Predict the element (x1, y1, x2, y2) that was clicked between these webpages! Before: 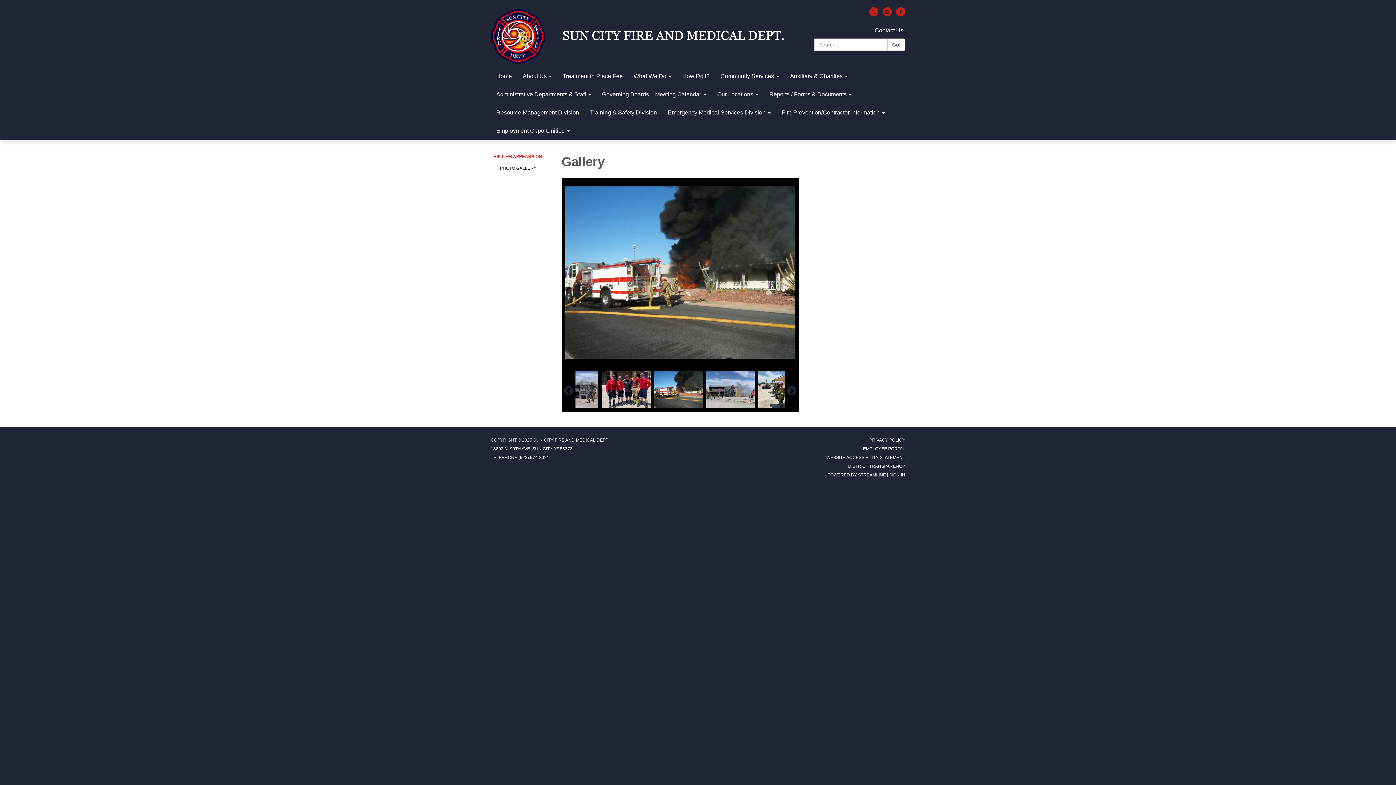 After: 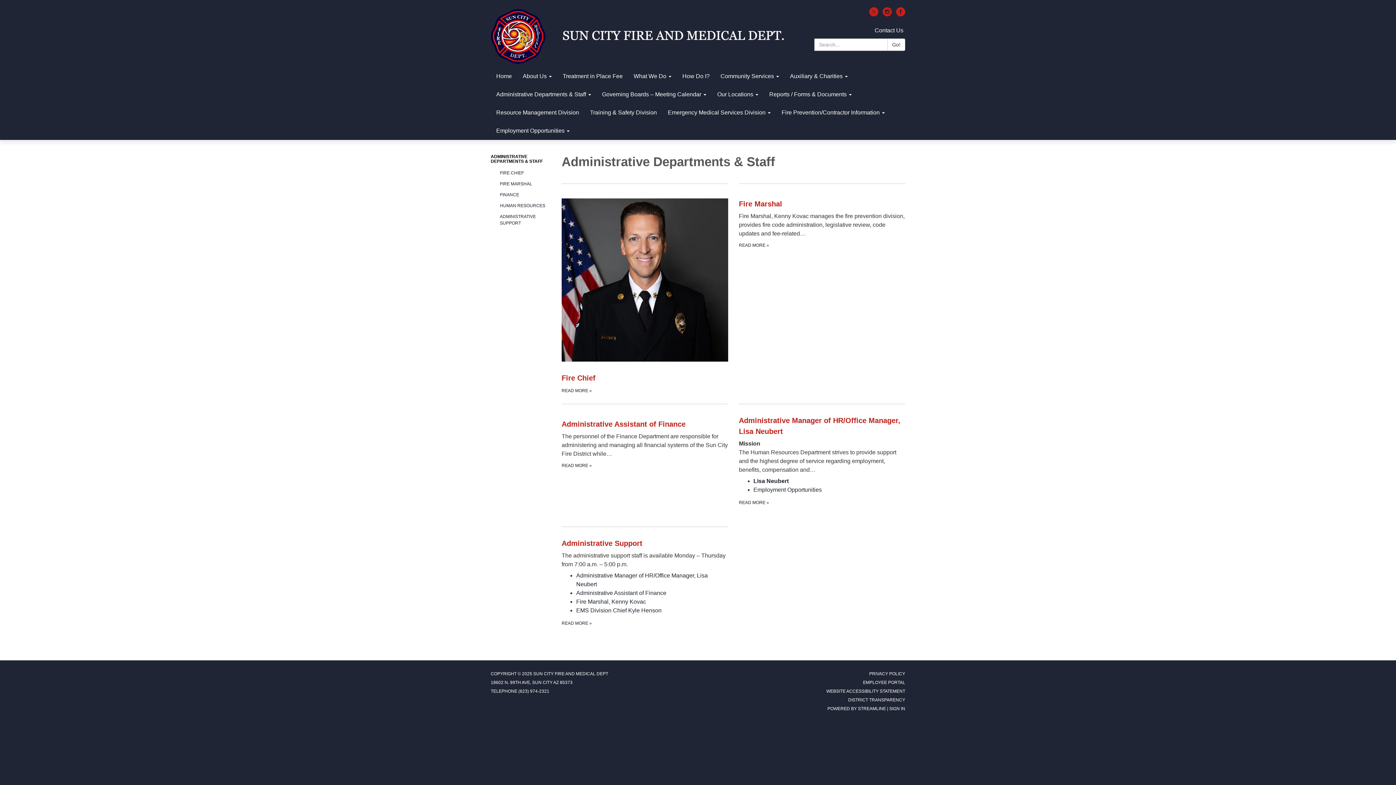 Action: label: Administrative Departments & Staff bbox: (490, 85, 596, 103)